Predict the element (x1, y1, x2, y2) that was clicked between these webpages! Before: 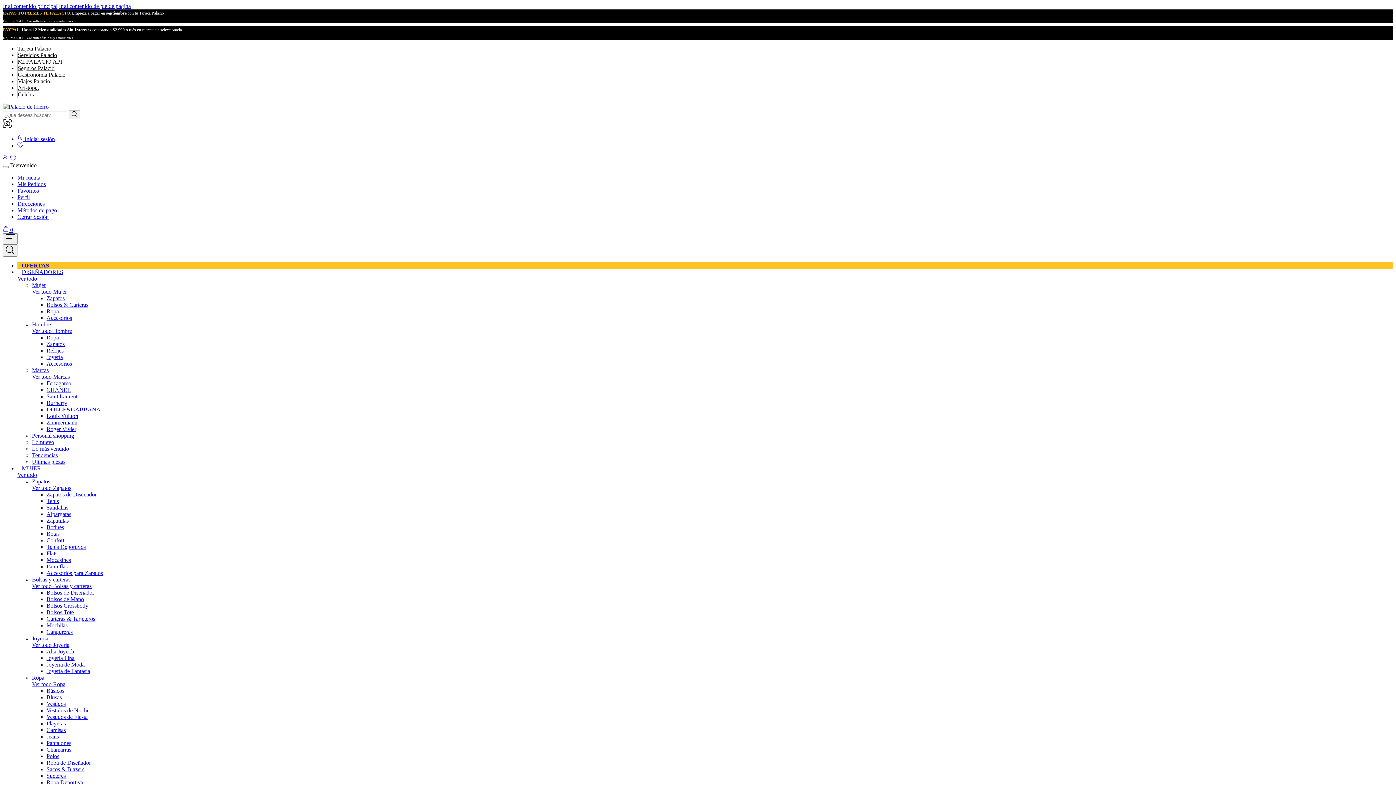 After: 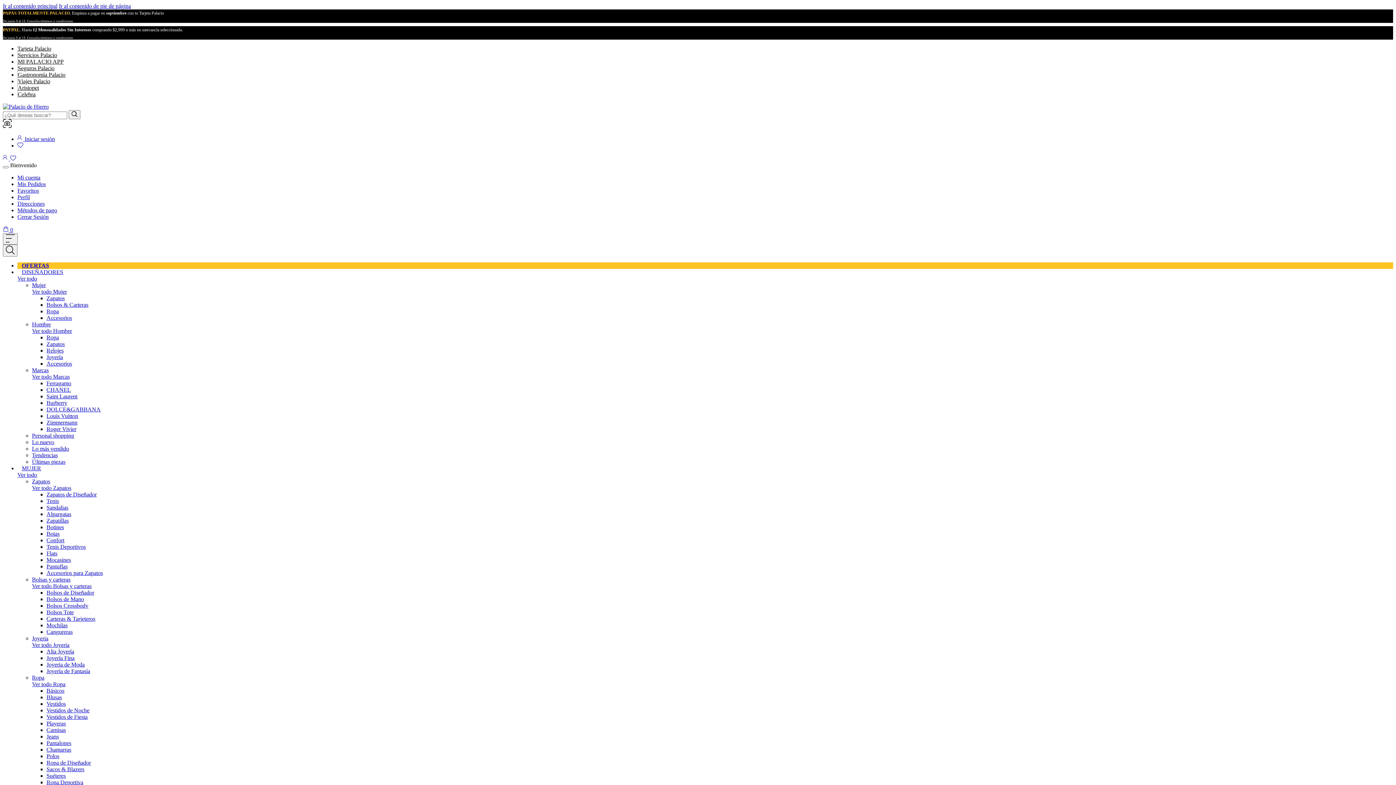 Action: bbox: (32, 288, 66, 294) label: Ver todo Mujer